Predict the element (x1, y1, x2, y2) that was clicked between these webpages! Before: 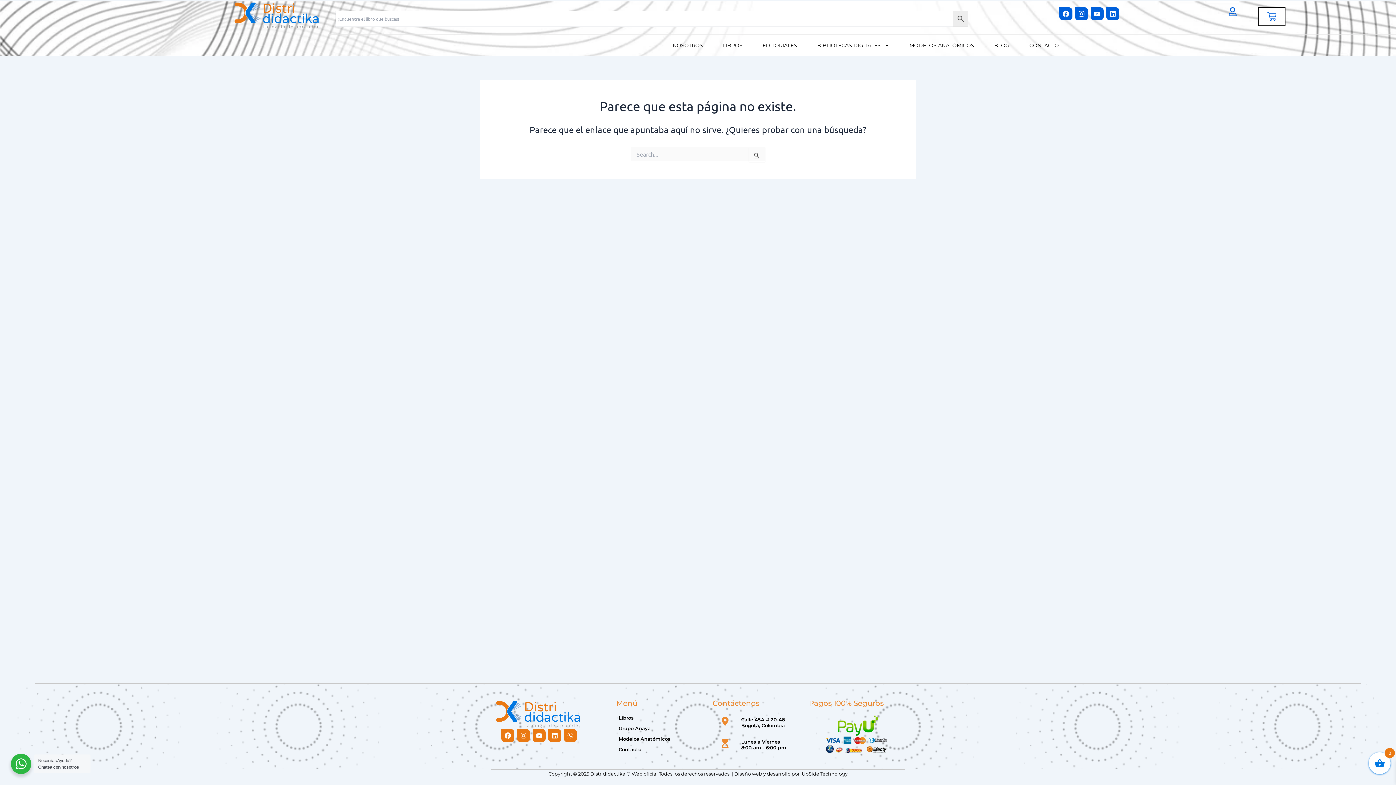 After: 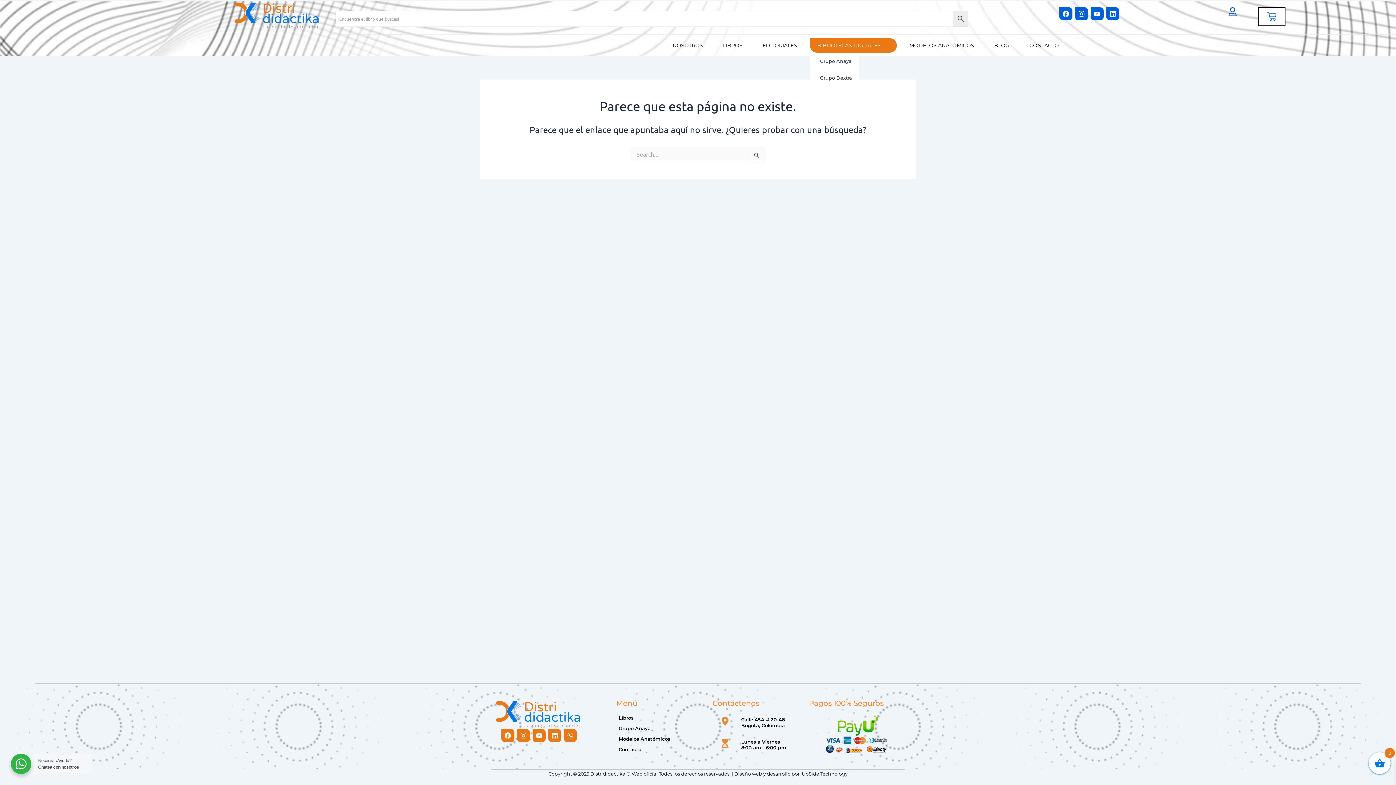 Action: bbox: (810, 38, 896, 52) label: BIBLIOTECAS DIGITALES